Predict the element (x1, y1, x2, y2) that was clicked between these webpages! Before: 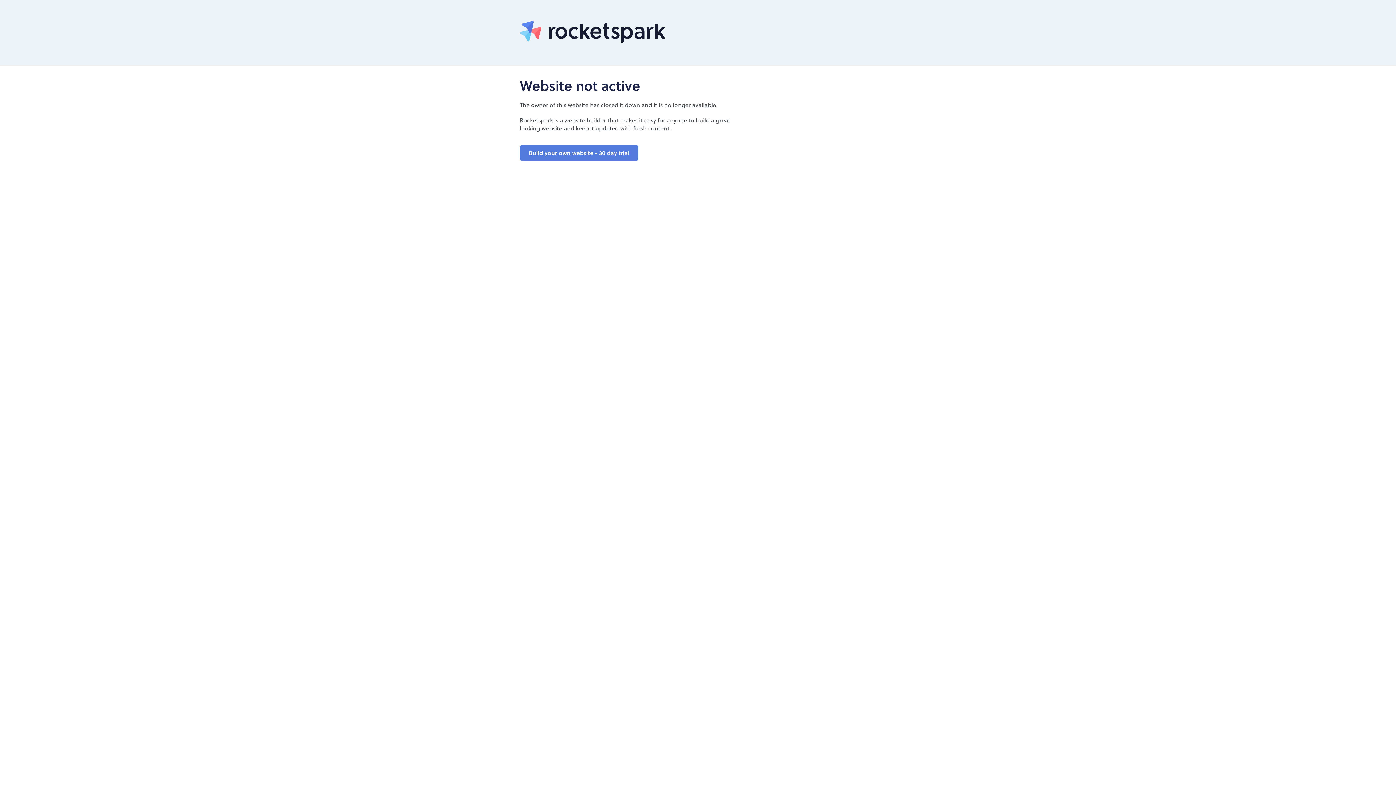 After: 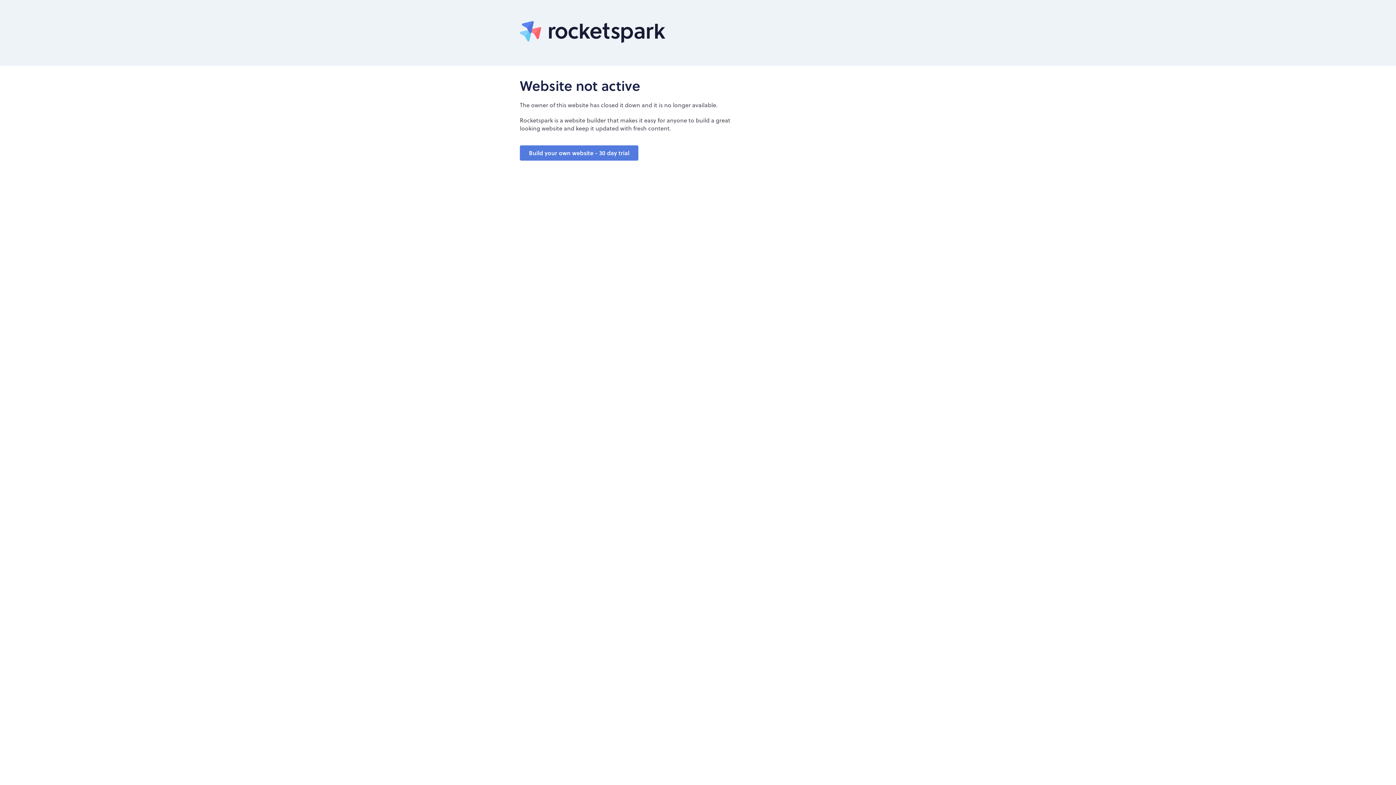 Action: bbox: (520, 37, 665, 44)